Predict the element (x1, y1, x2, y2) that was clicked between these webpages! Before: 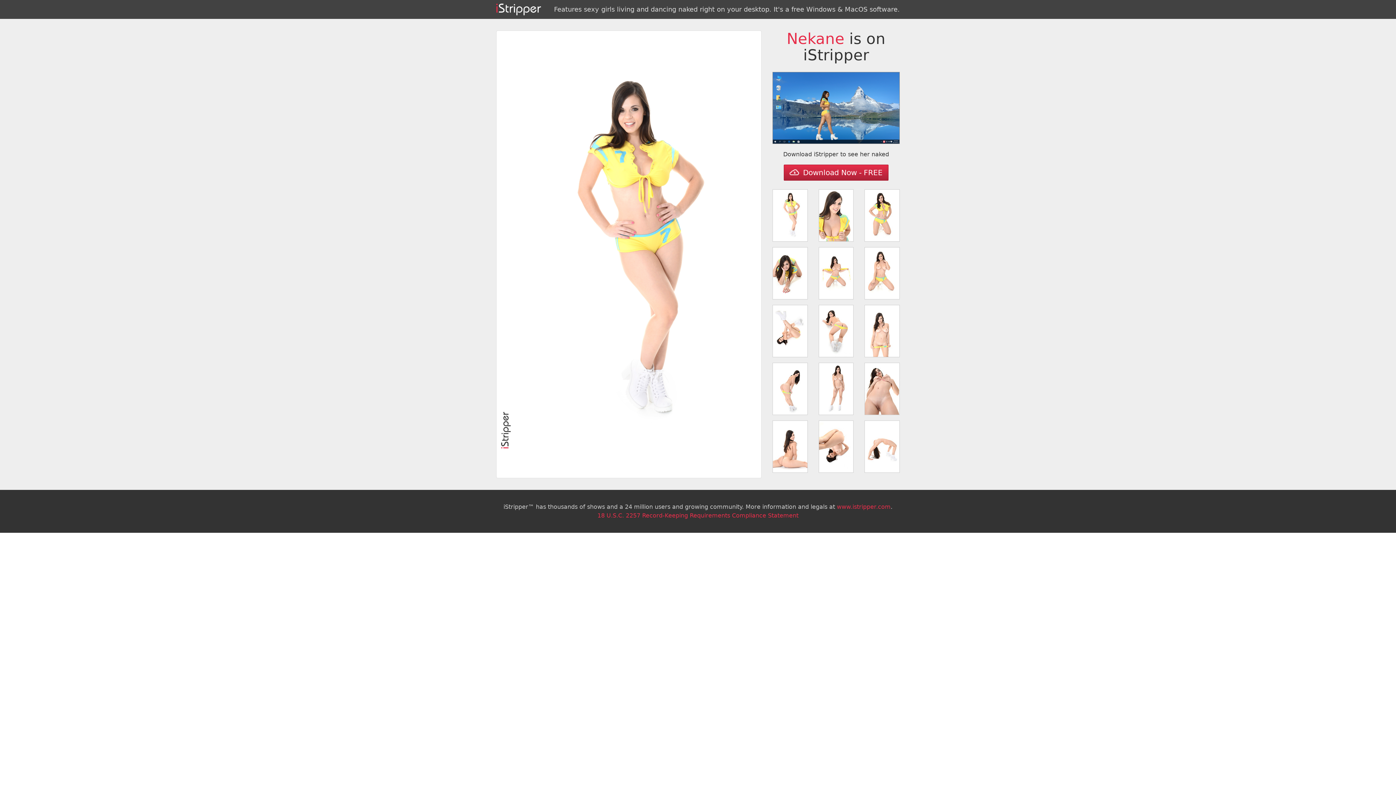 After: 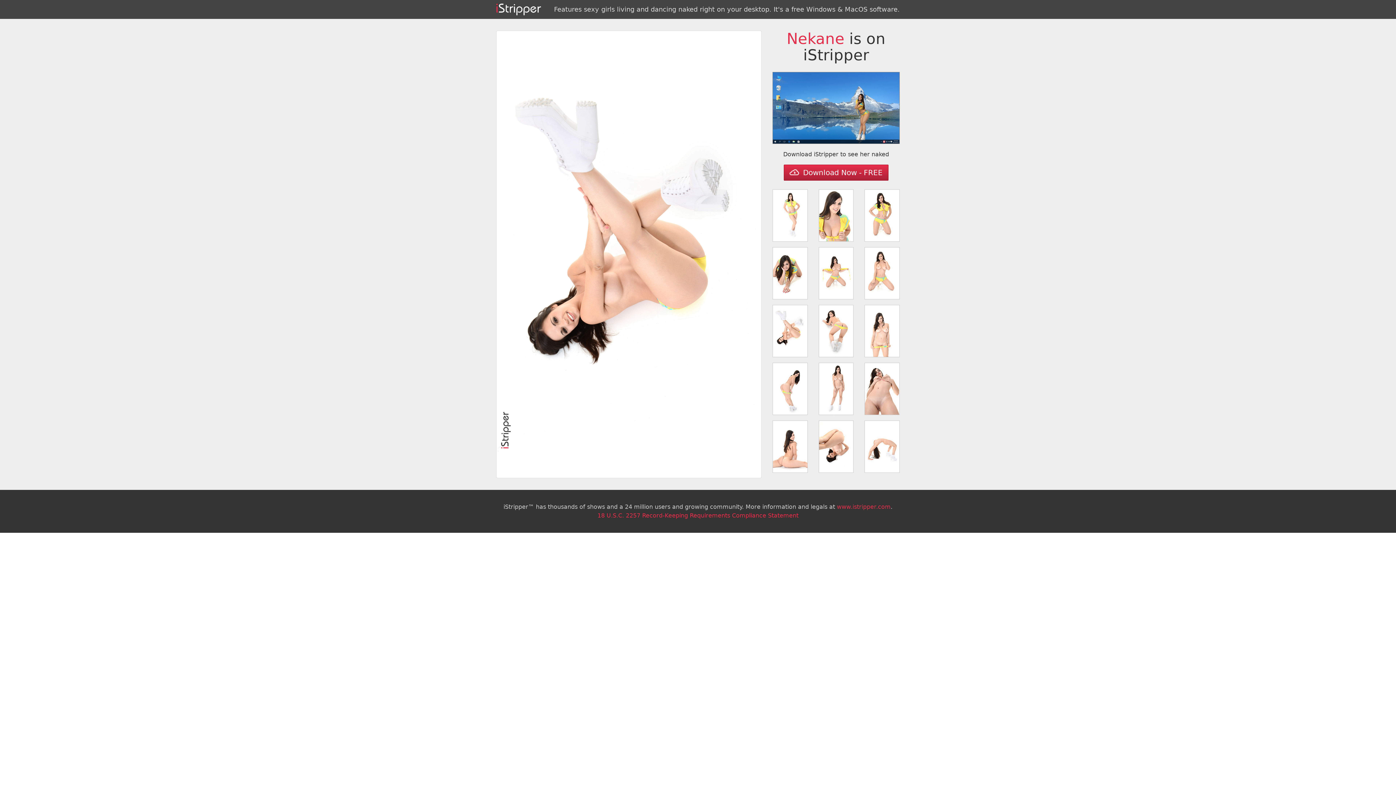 Action: bbox: (772, 304, 807, 357)